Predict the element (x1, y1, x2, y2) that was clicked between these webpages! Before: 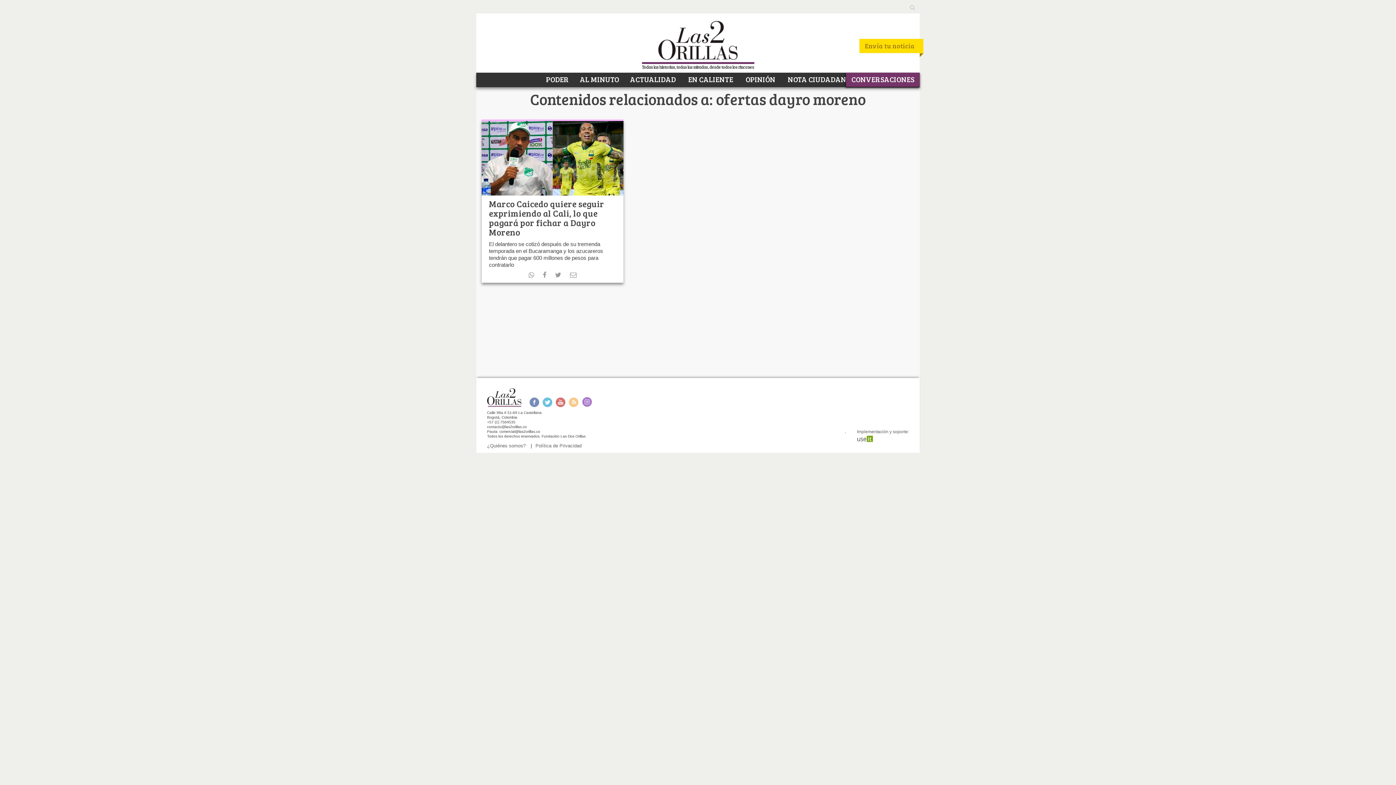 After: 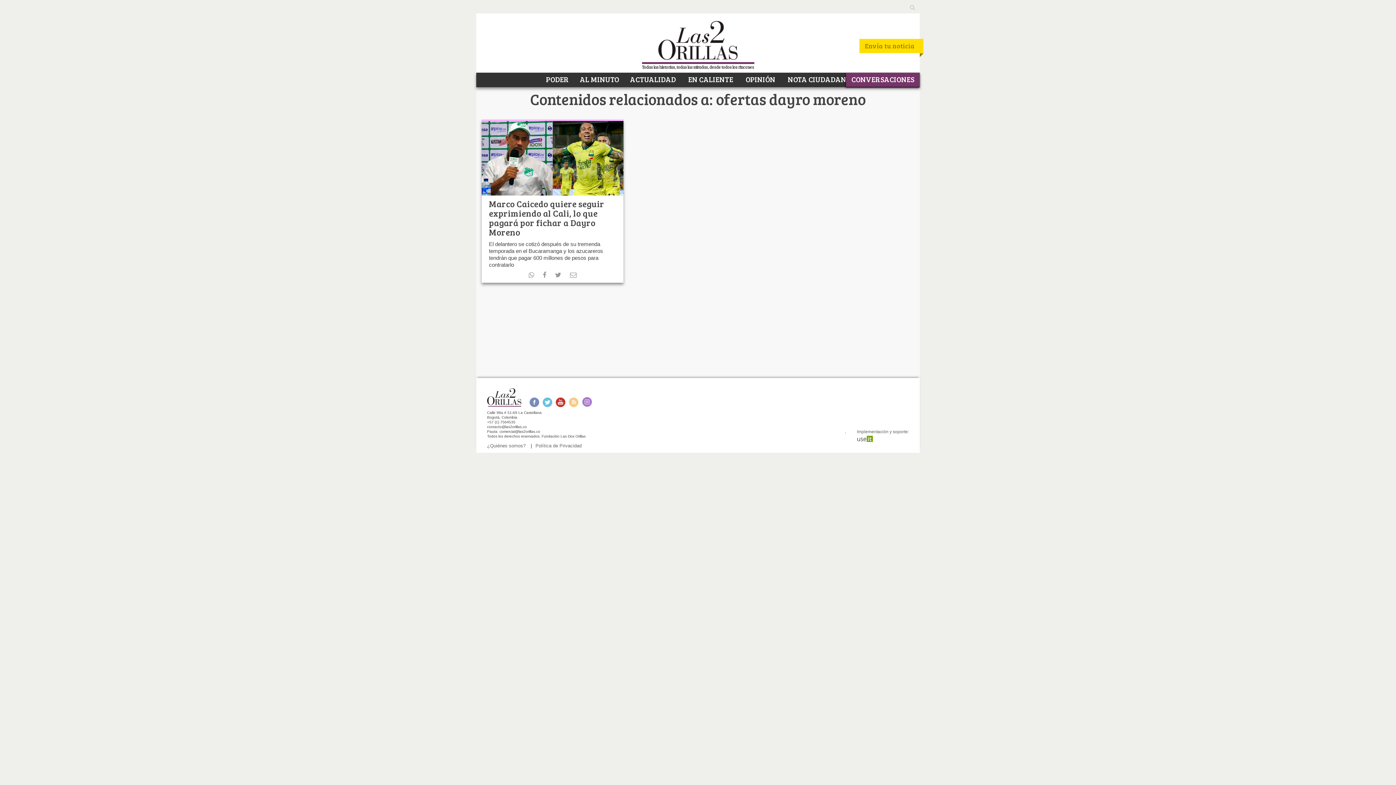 Action: bbox: (556, 397, 565, 407) label: Youtube